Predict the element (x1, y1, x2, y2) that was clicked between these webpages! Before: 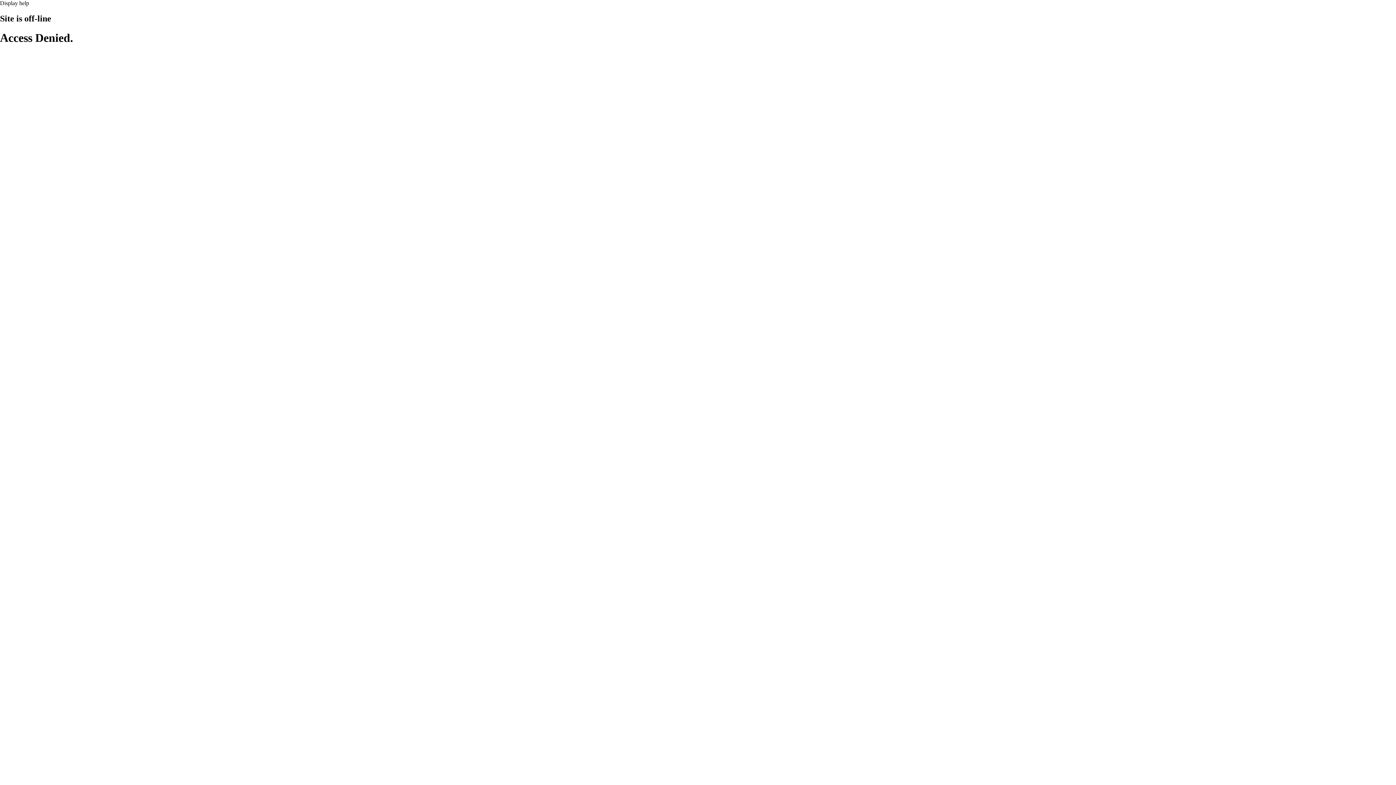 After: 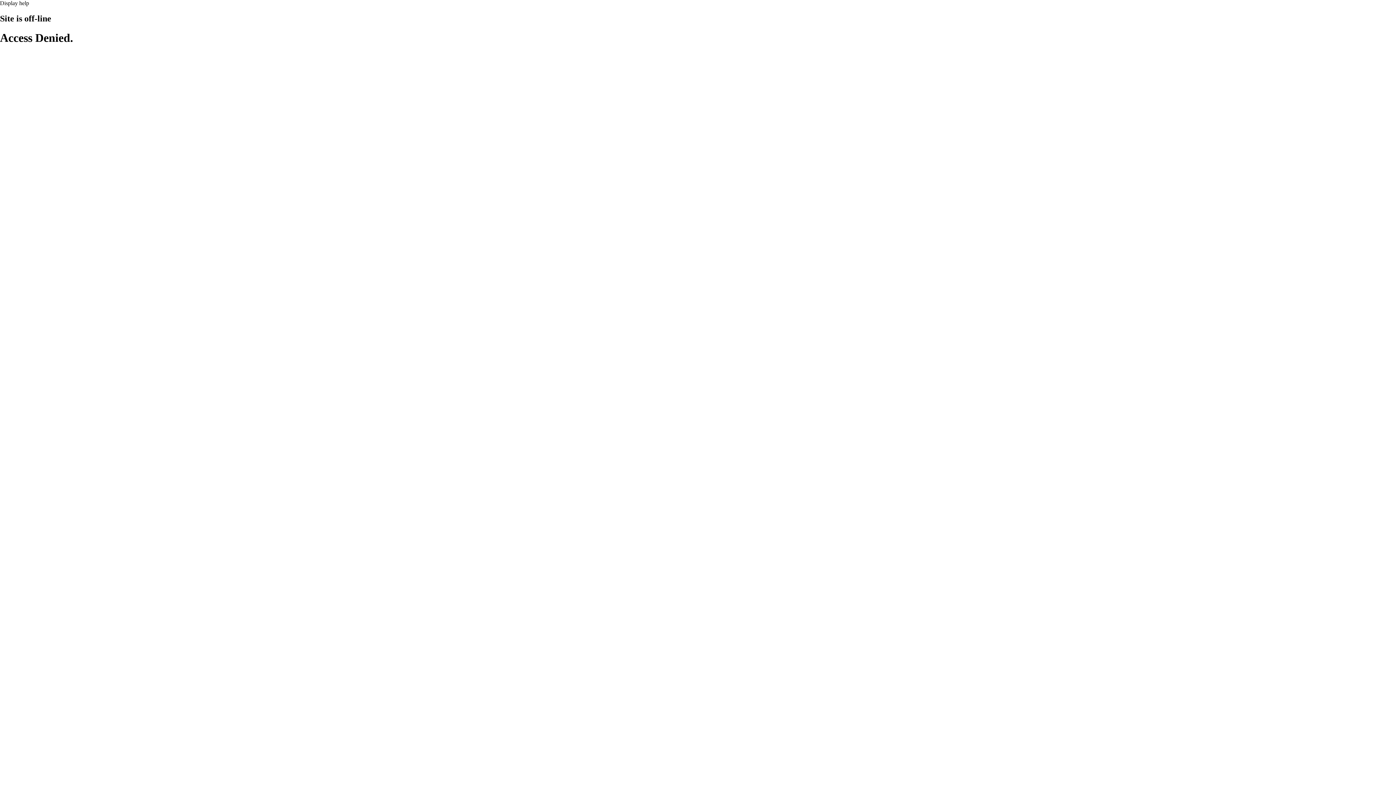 Action: label: Display help bbox: (0, 0, 29, 6)